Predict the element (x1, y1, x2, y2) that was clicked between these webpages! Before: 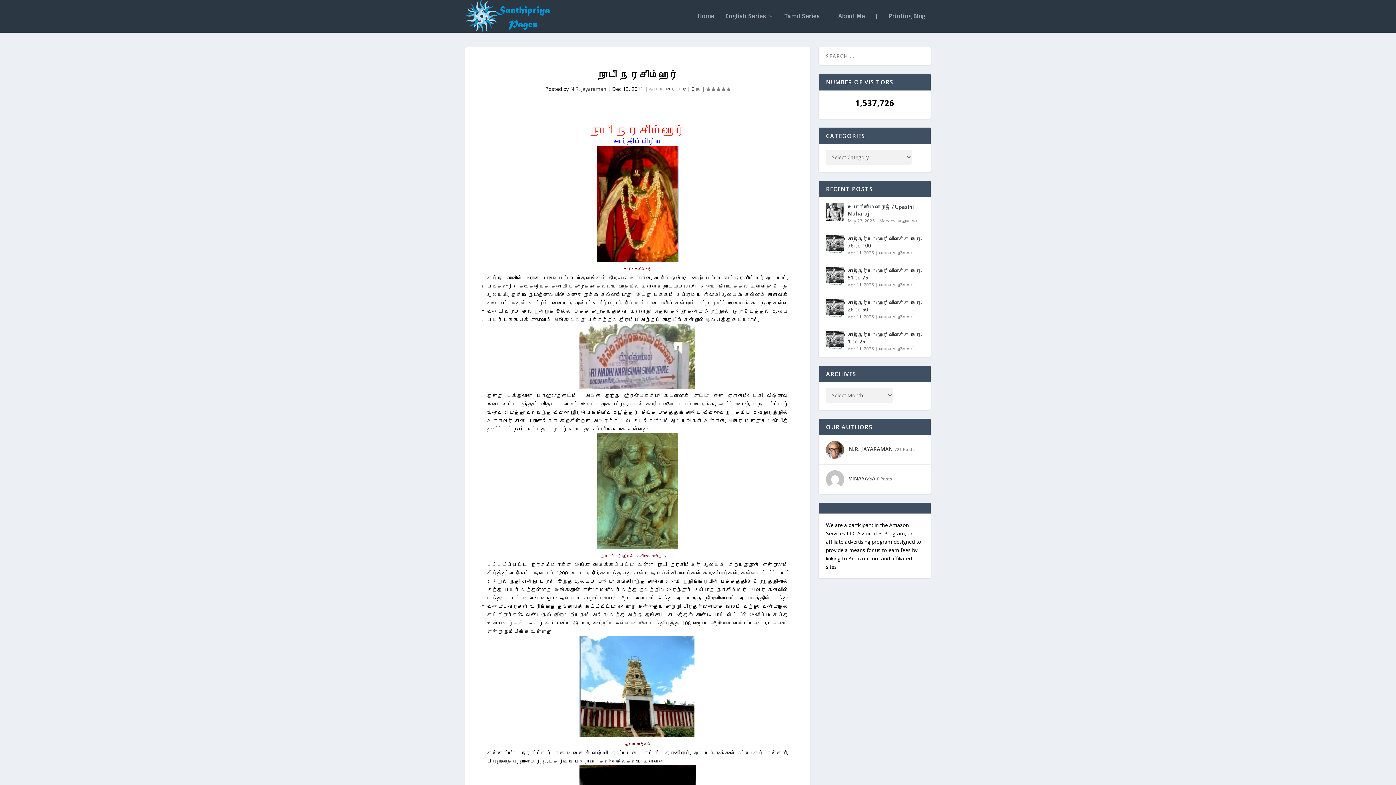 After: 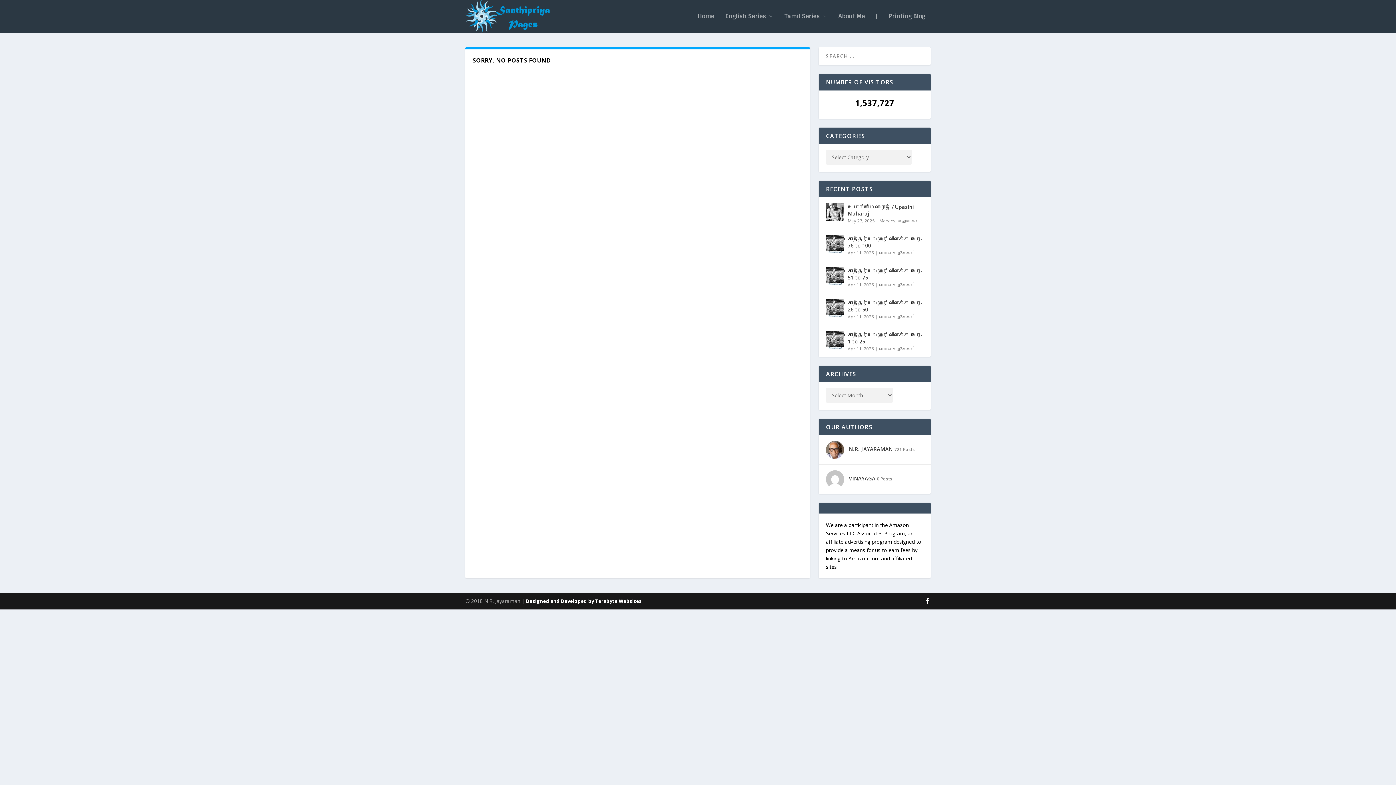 Action: bbox: (826, 470, 844, 488)